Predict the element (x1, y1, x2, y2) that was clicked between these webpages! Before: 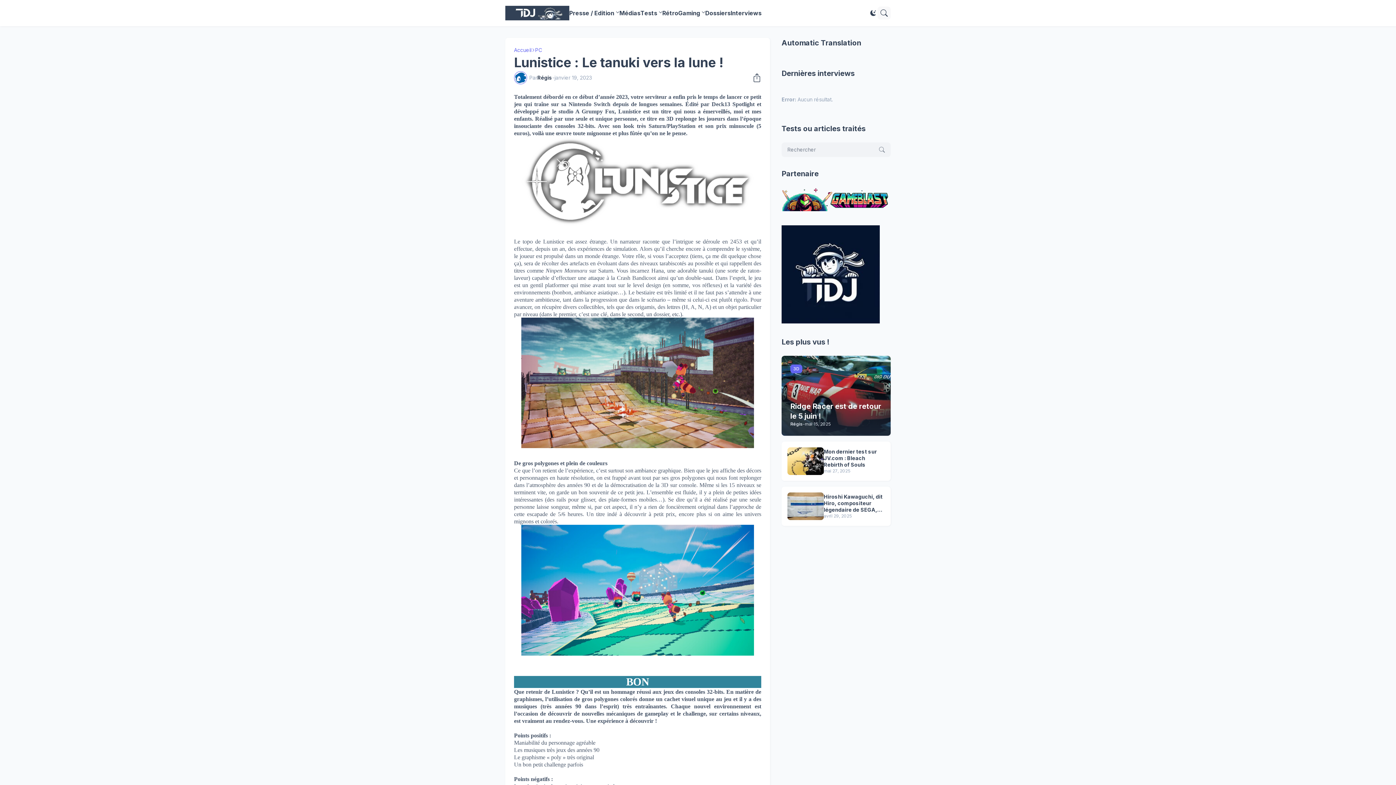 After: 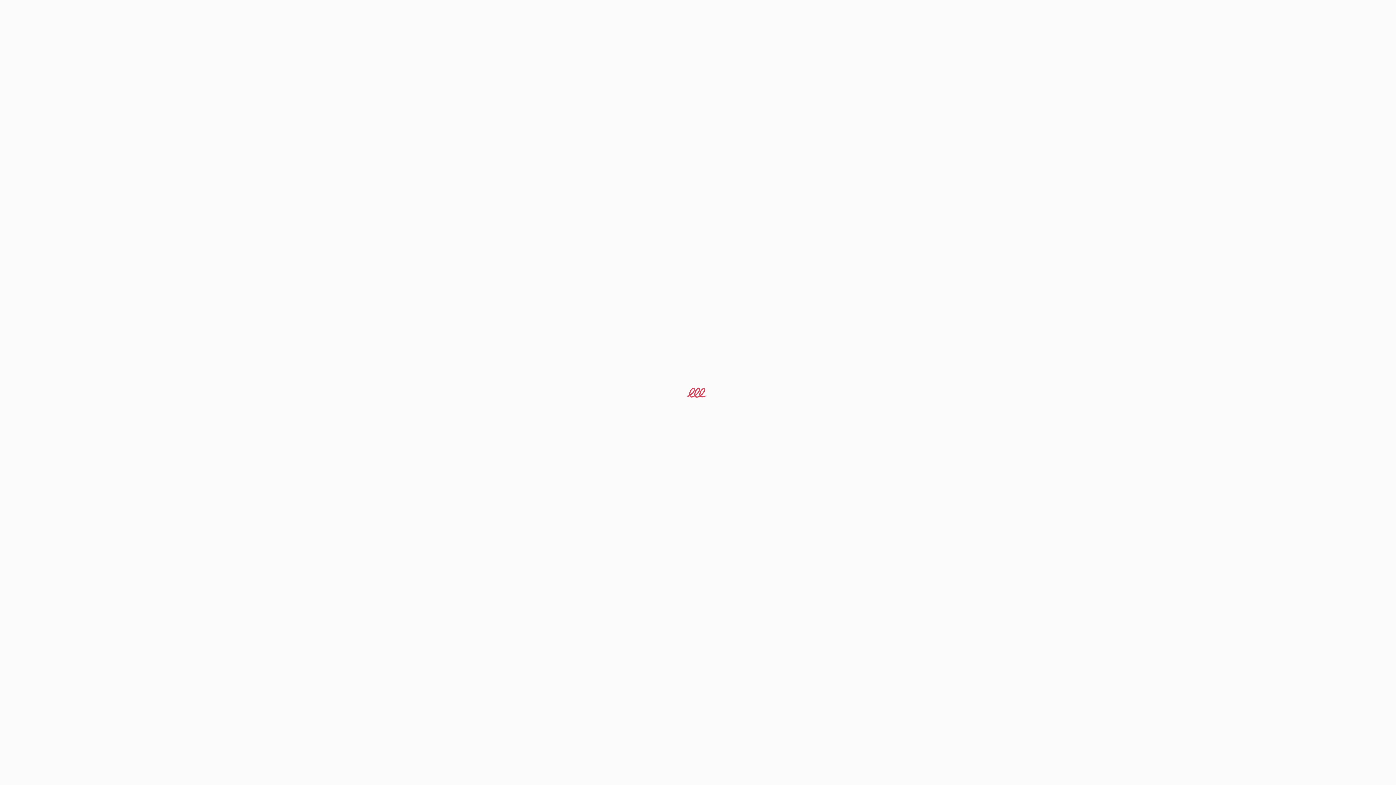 Action: bbox: (781, 318, 880, 324)